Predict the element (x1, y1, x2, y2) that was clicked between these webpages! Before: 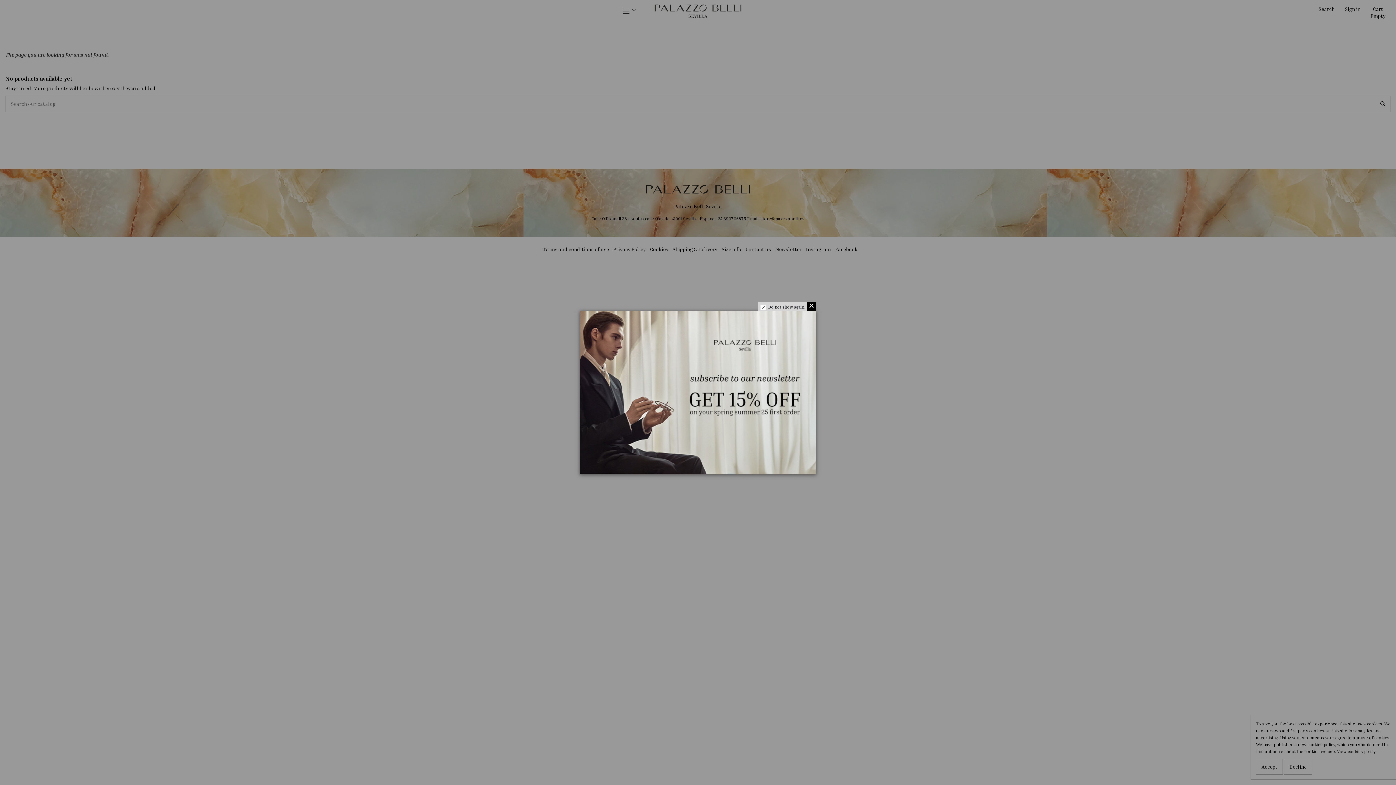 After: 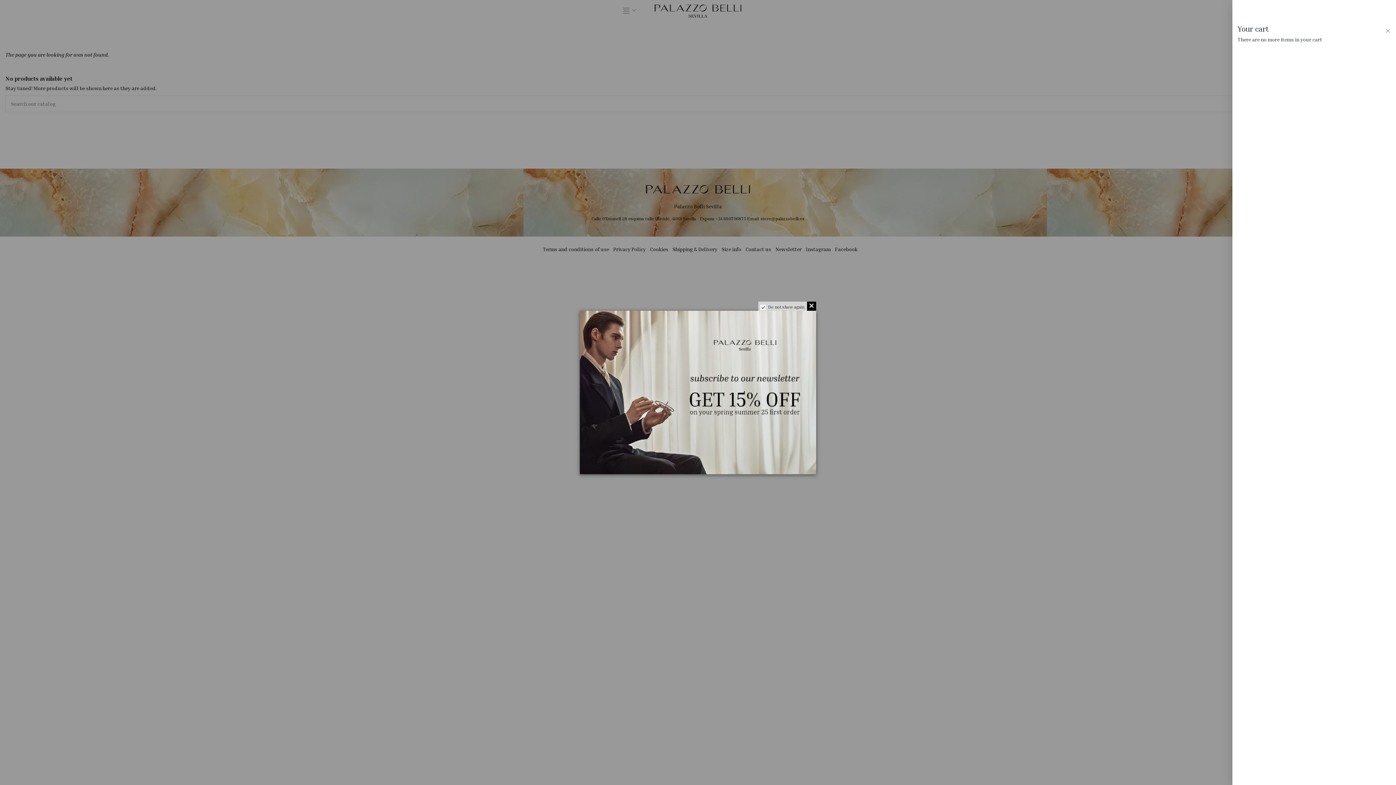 Action: bbox: (1370, 5, 1385, 19) label: Cart
Empty